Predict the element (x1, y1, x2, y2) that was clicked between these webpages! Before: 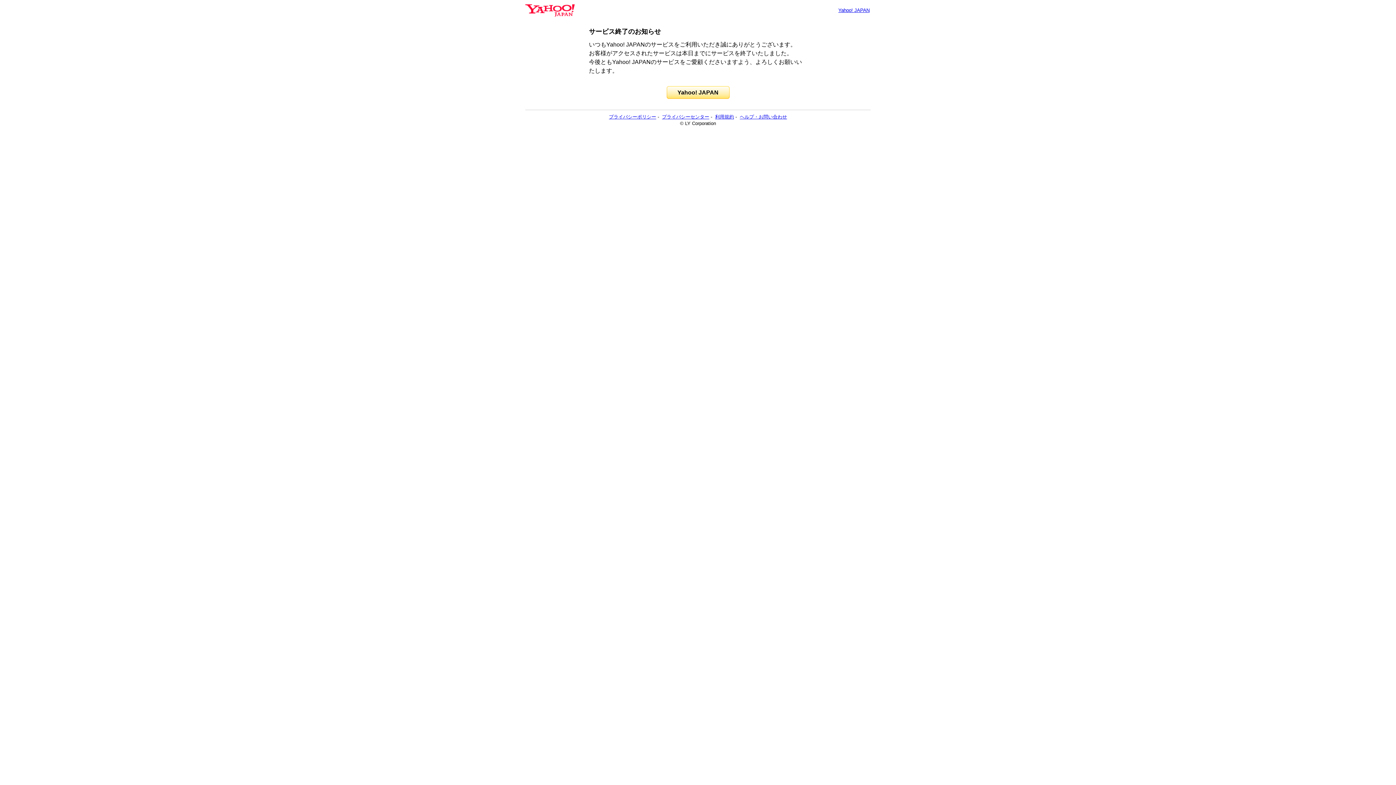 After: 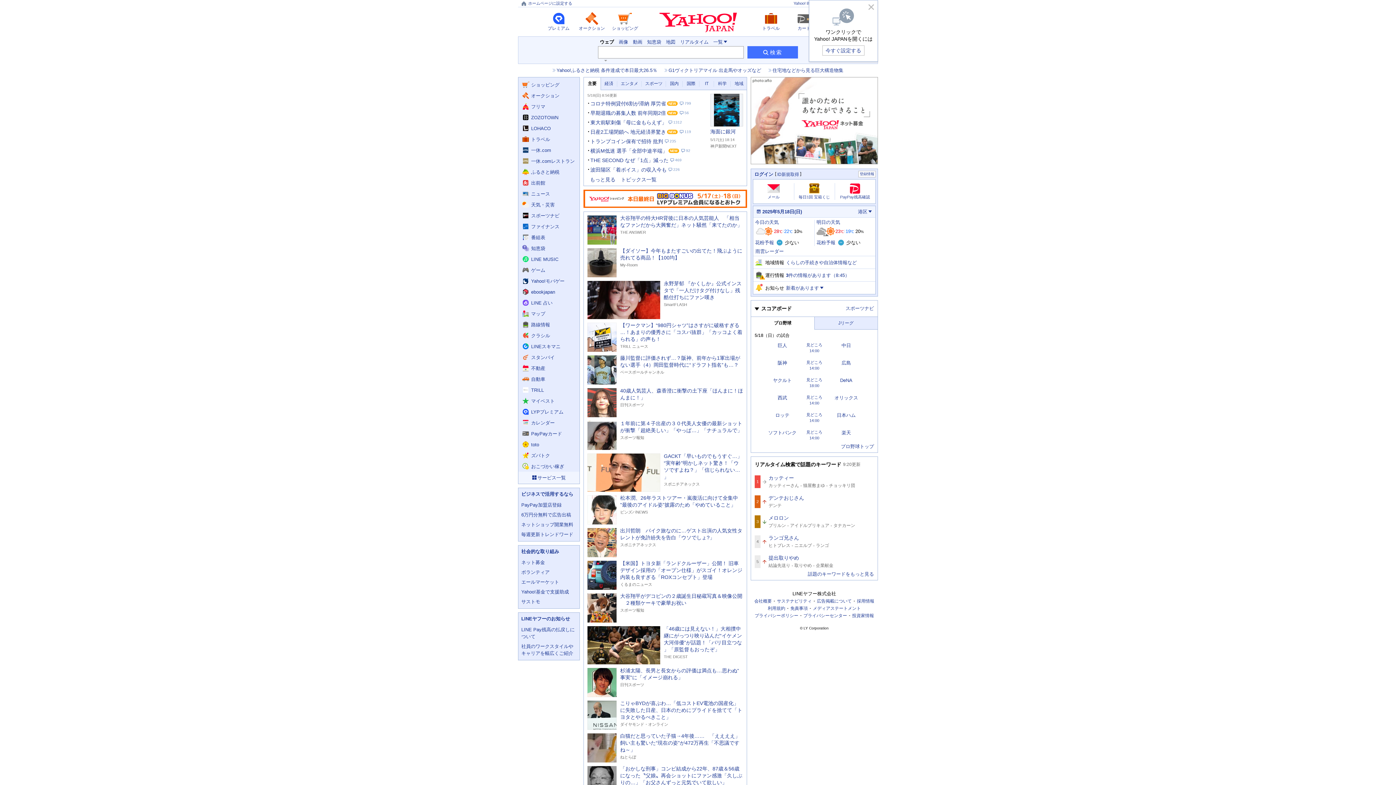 Action: bbox: (666, 86, 729, 98) label: Yahoo! JAPAN